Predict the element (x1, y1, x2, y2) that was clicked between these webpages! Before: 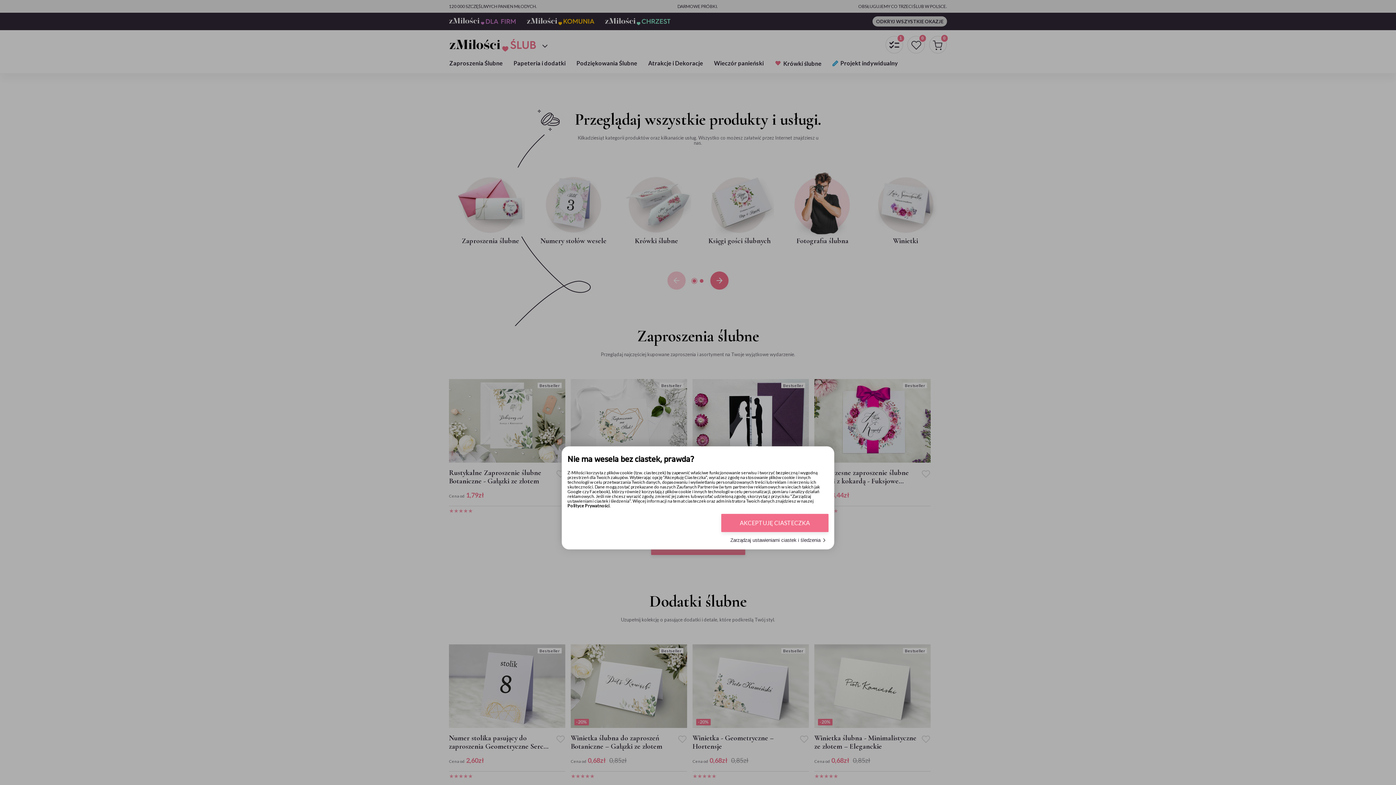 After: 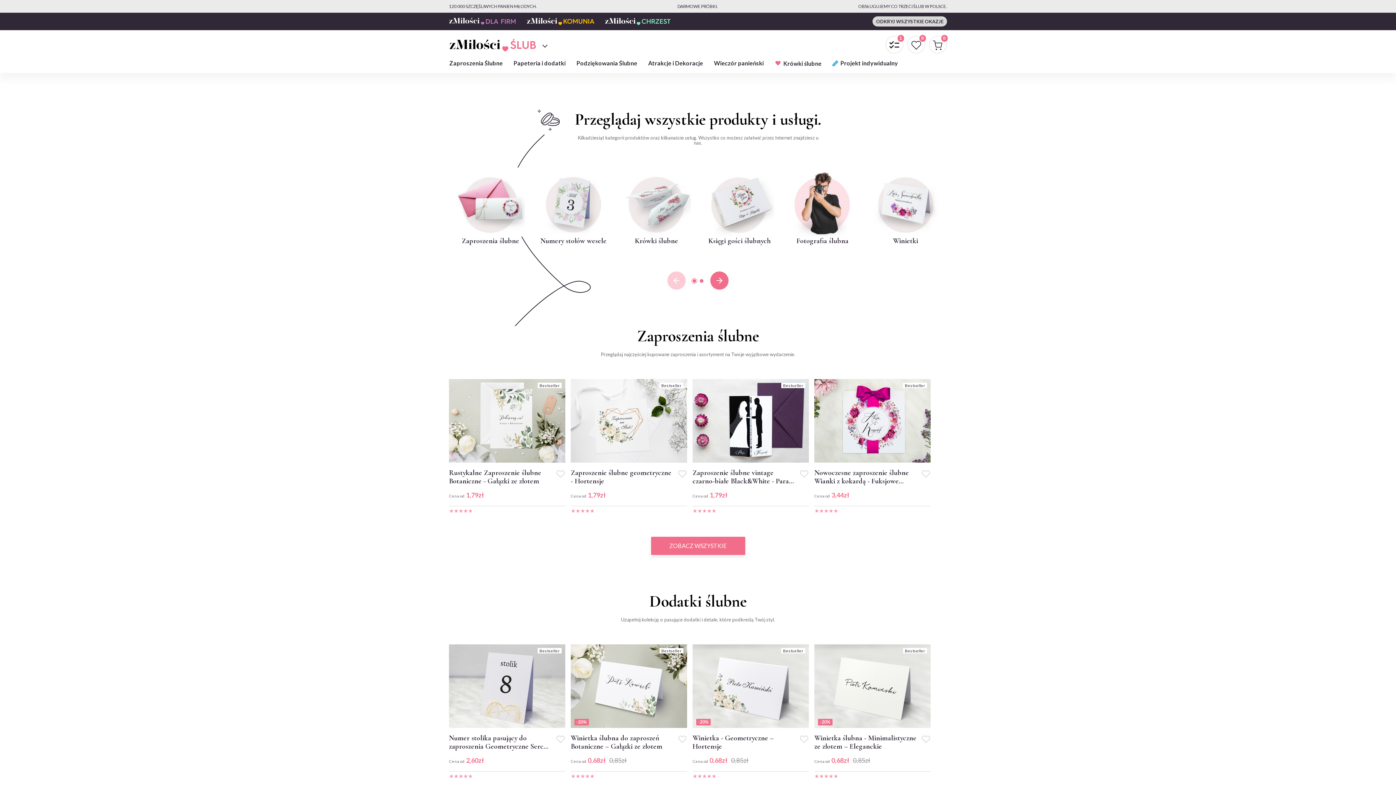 Action: bbox: (721, 514, 828, 532) label: AKCEPTUJĘ CIASTECZKA